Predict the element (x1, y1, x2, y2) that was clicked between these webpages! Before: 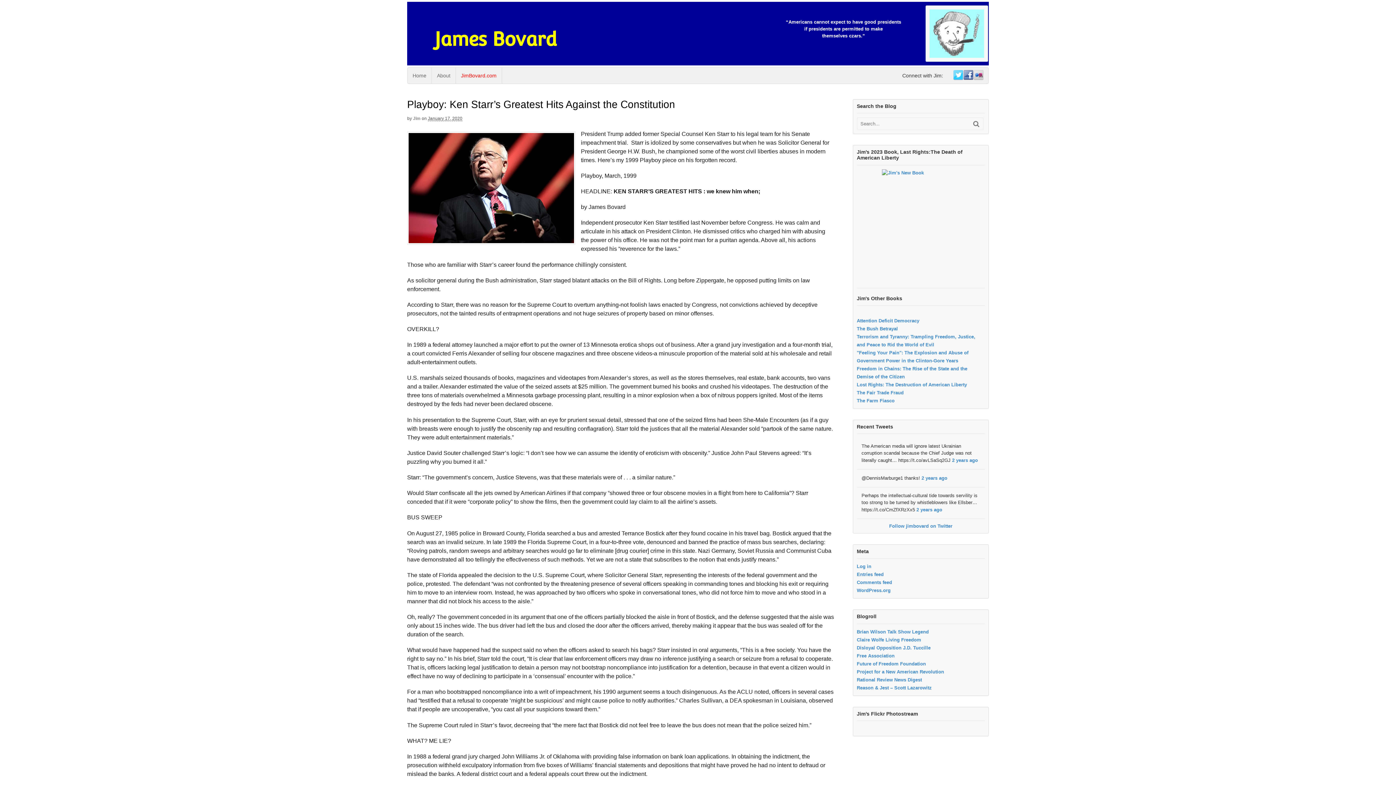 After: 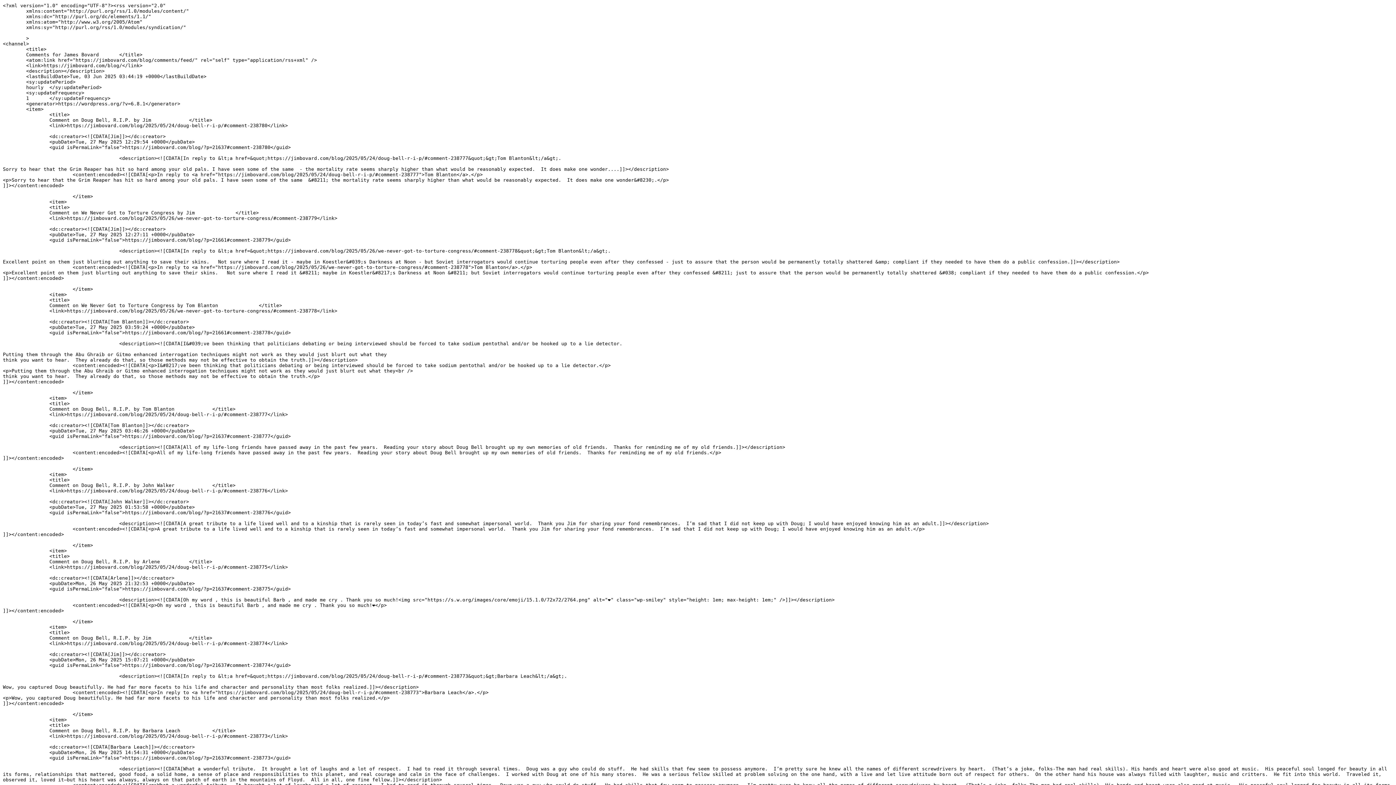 Action: label: Comments feed bbox: (857, 580, 892, 585)